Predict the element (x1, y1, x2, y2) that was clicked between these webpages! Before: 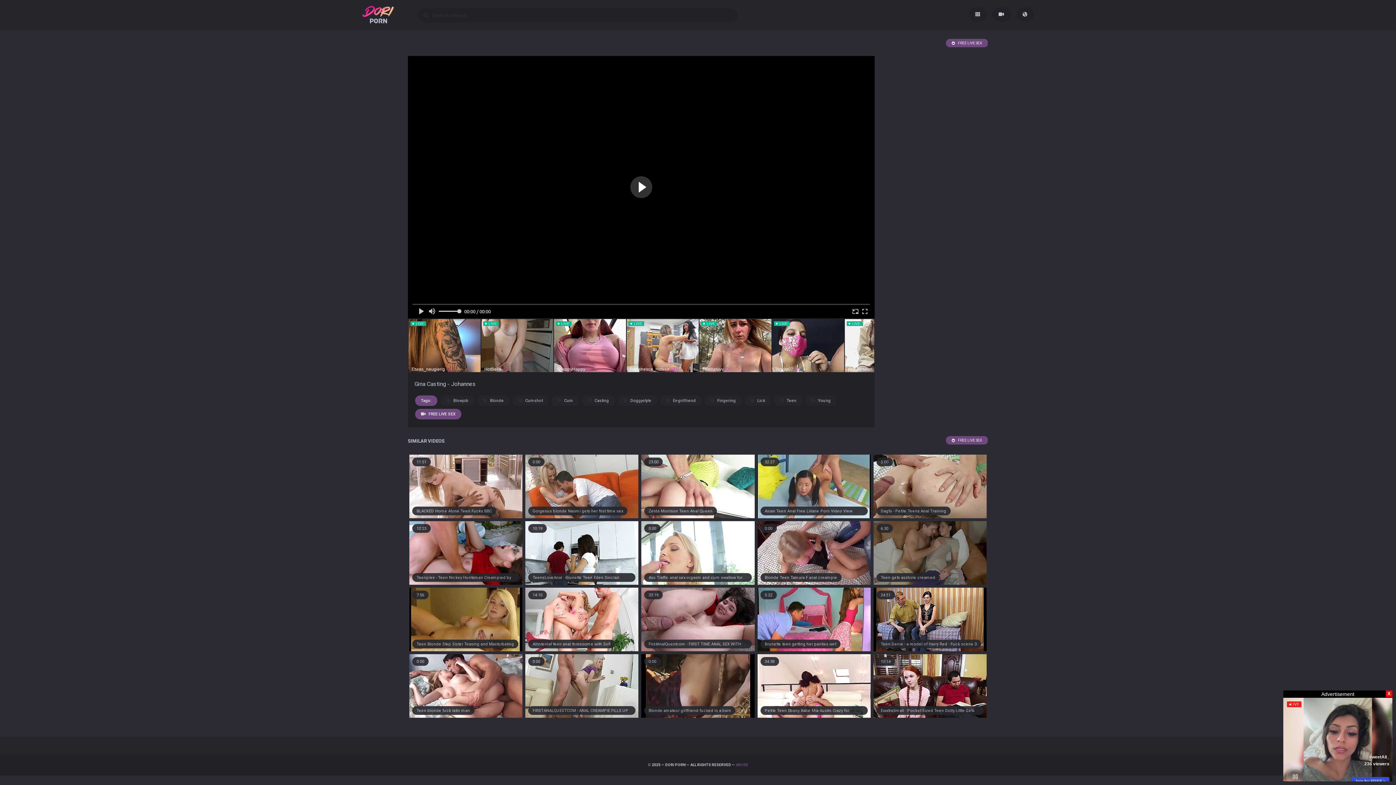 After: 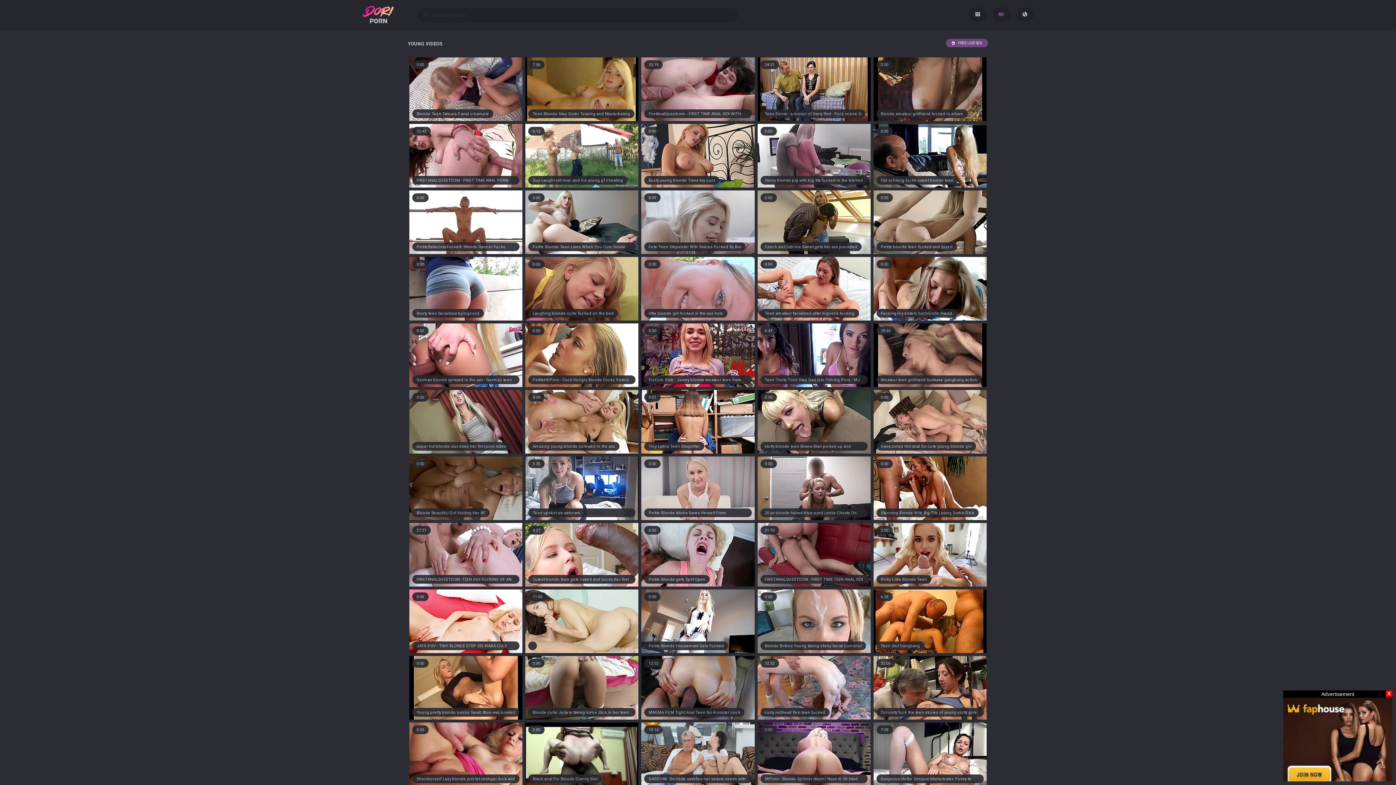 Action: label: Young bbox: (805, 395, 836, 406)